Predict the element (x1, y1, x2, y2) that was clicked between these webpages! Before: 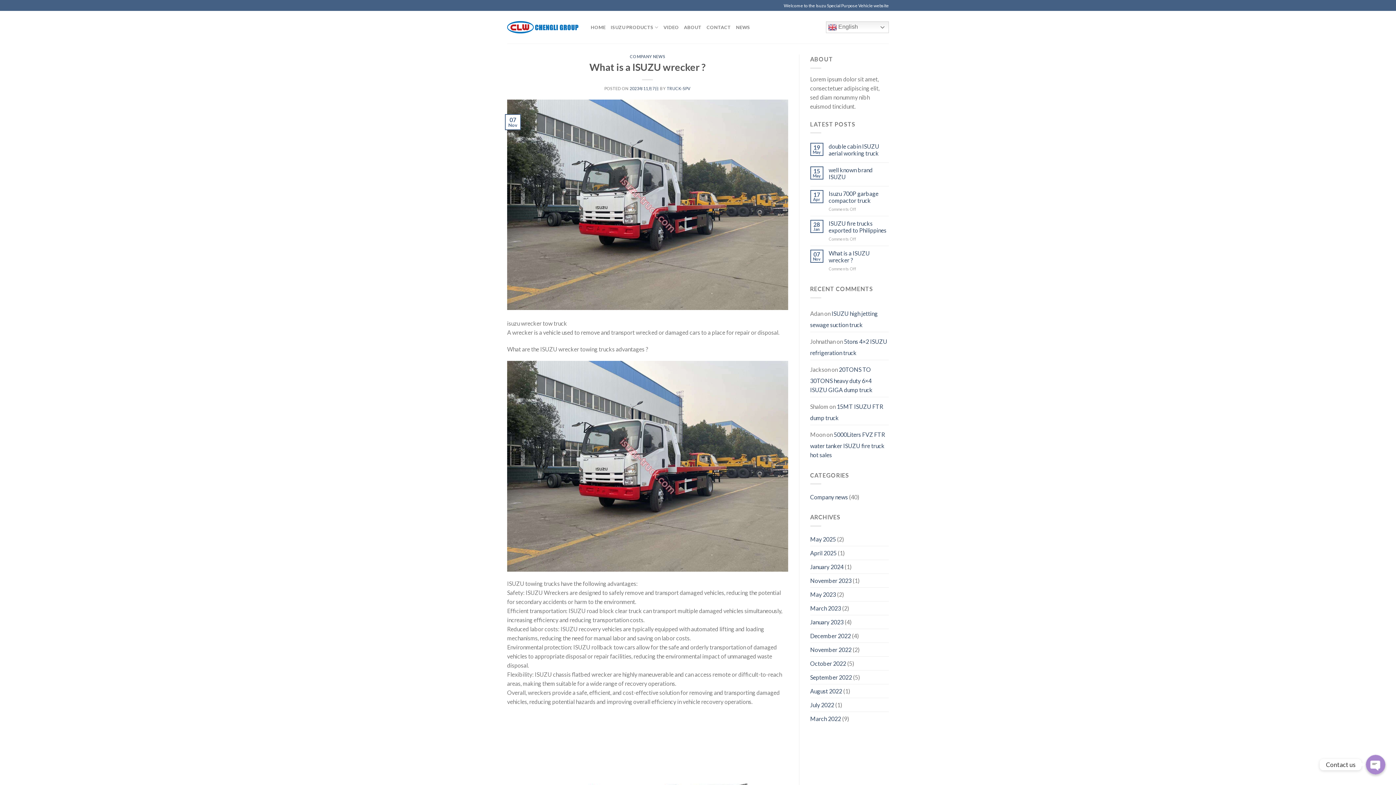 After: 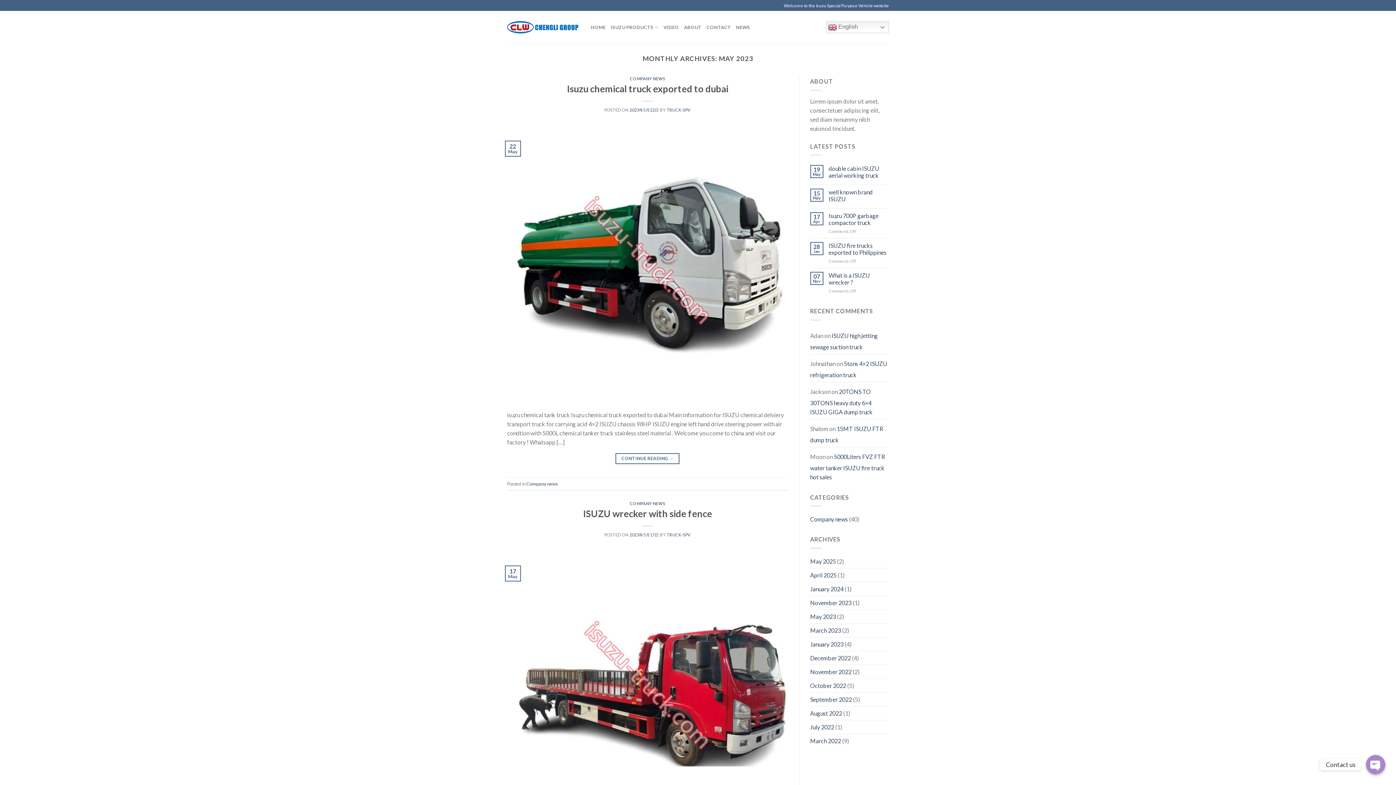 Action: label: May 2023 bbox: (810, 587, 836, 601)